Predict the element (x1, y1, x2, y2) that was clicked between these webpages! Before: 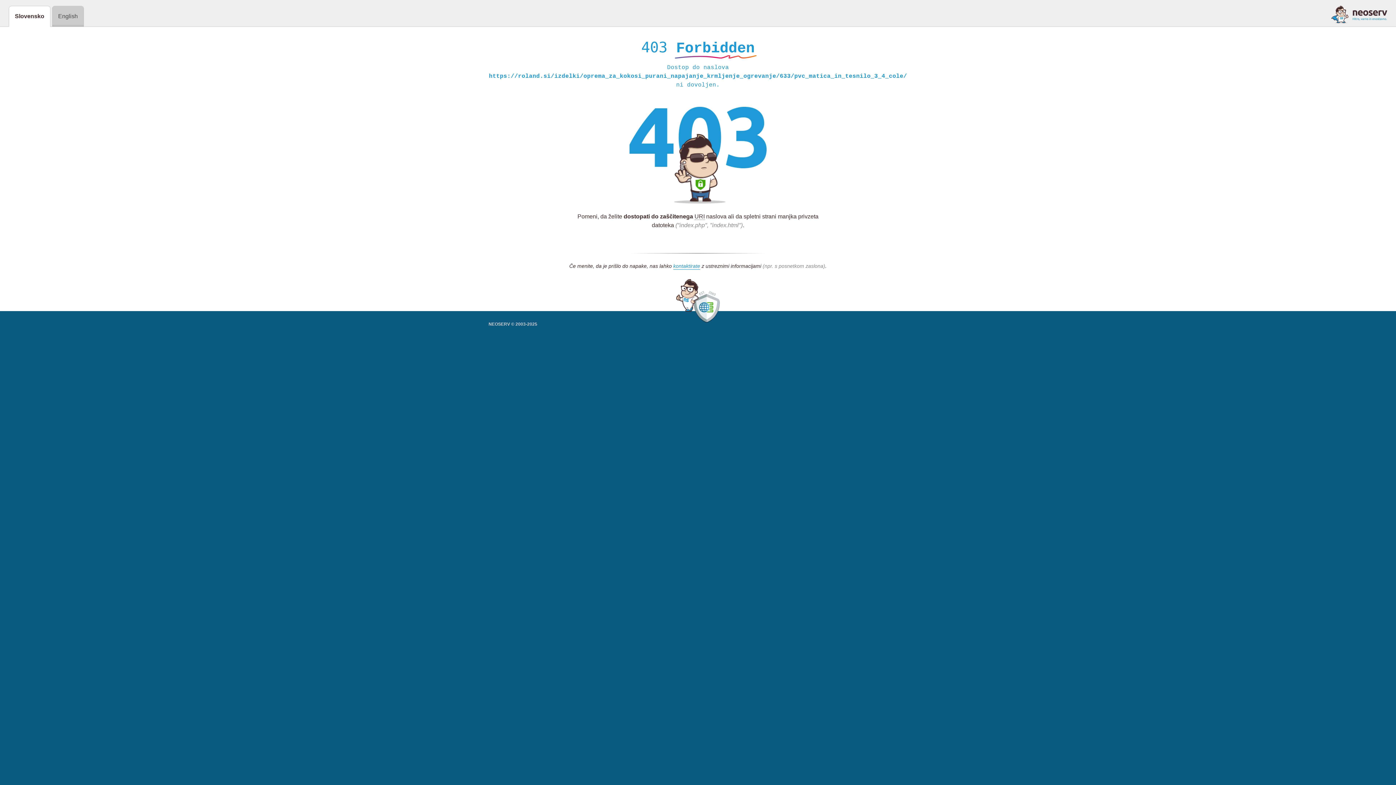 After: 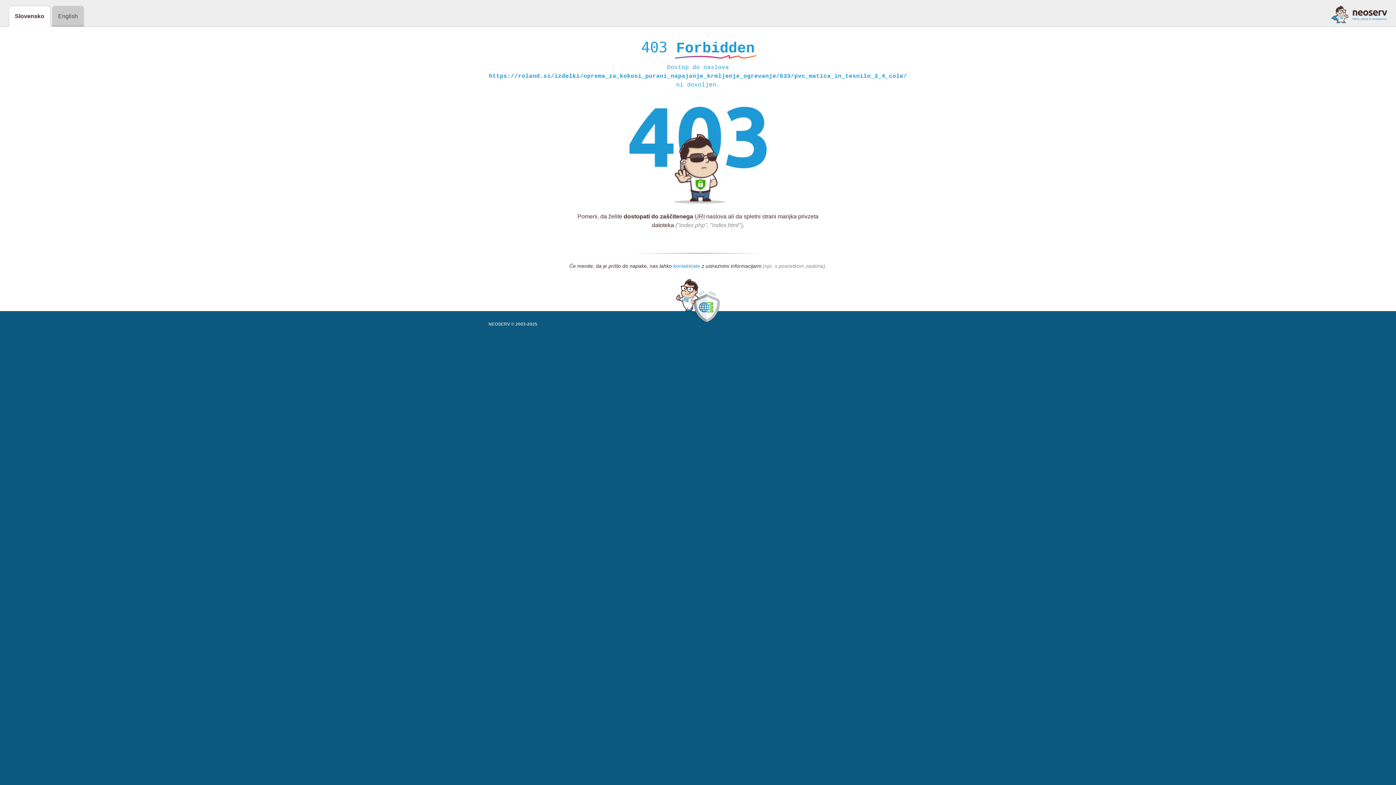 Action: label: kontaktirate bbox: (673, 263, 700, 269)